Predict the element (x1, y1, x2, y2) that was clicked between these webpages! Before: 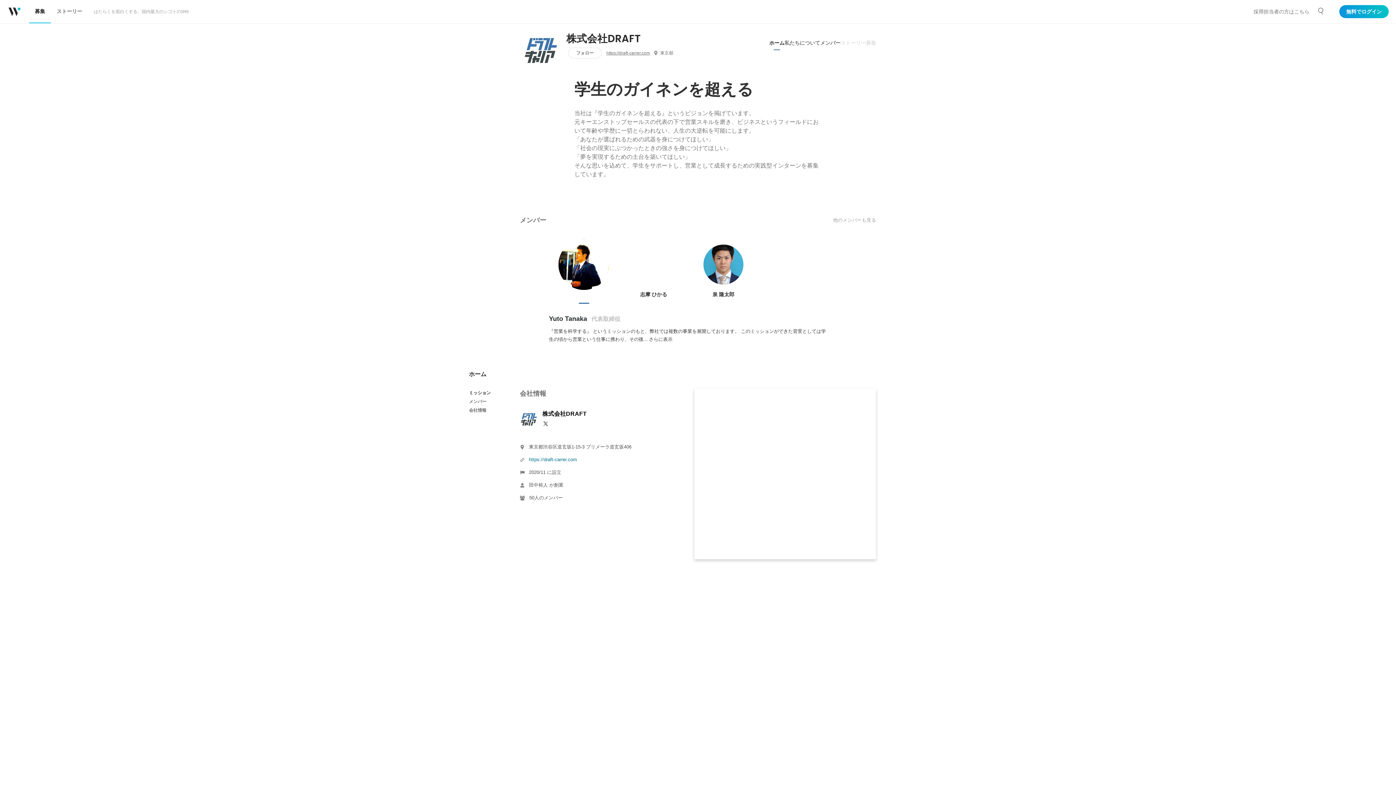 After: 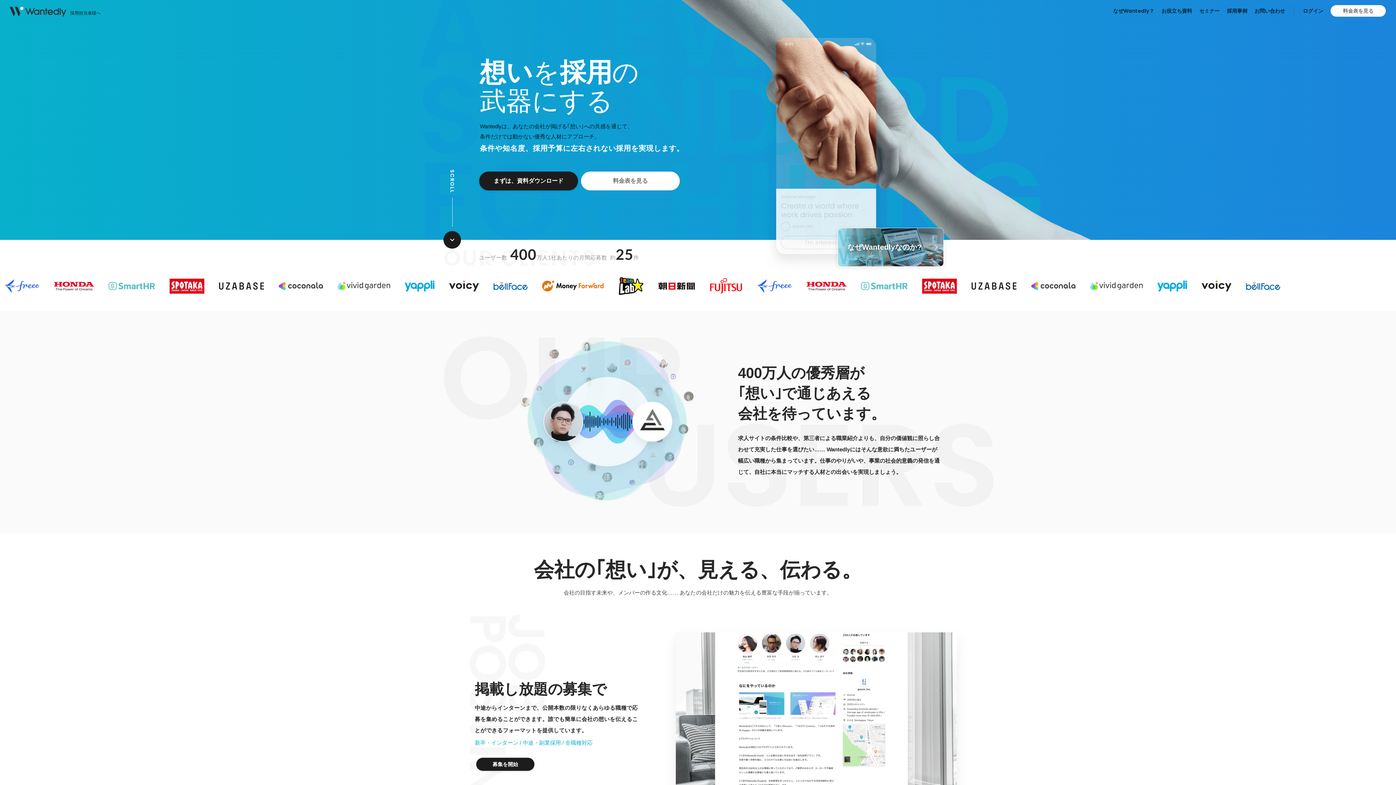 Action: bbox: (1253, 0, 1309, 22) label: 採用担当者の方はこちら